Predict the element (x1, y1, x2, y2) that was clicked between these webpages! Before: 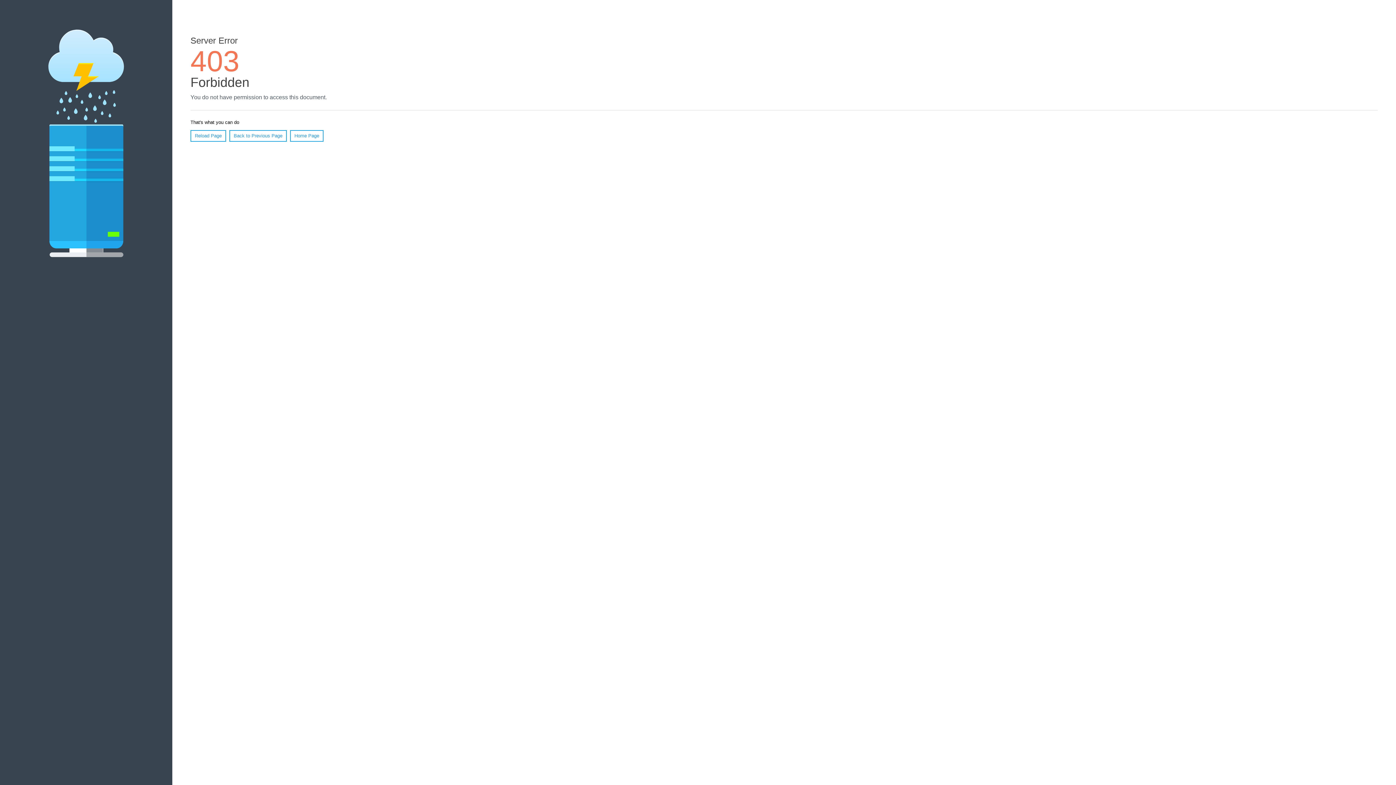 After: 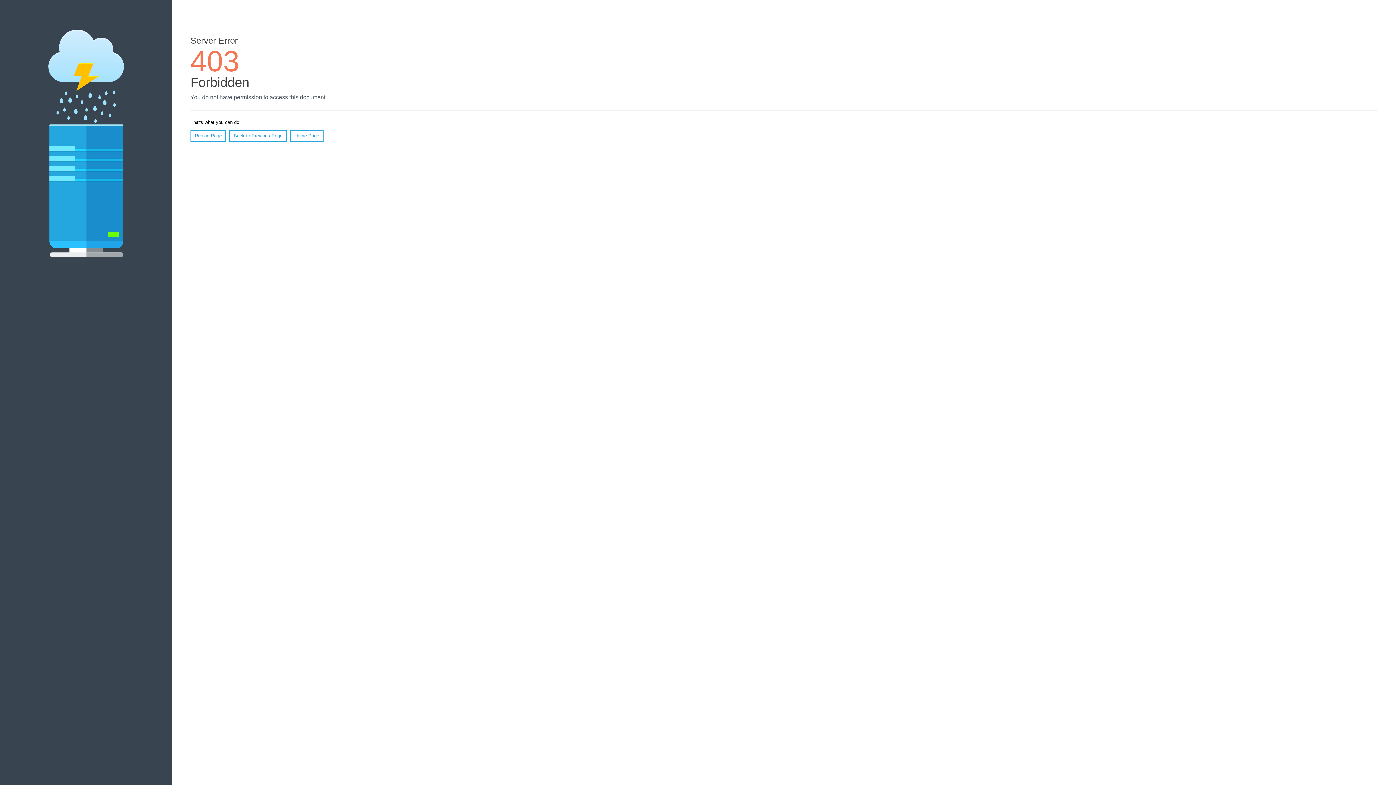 Action: label: Home Page bbox: (290, 130, 323, 141)